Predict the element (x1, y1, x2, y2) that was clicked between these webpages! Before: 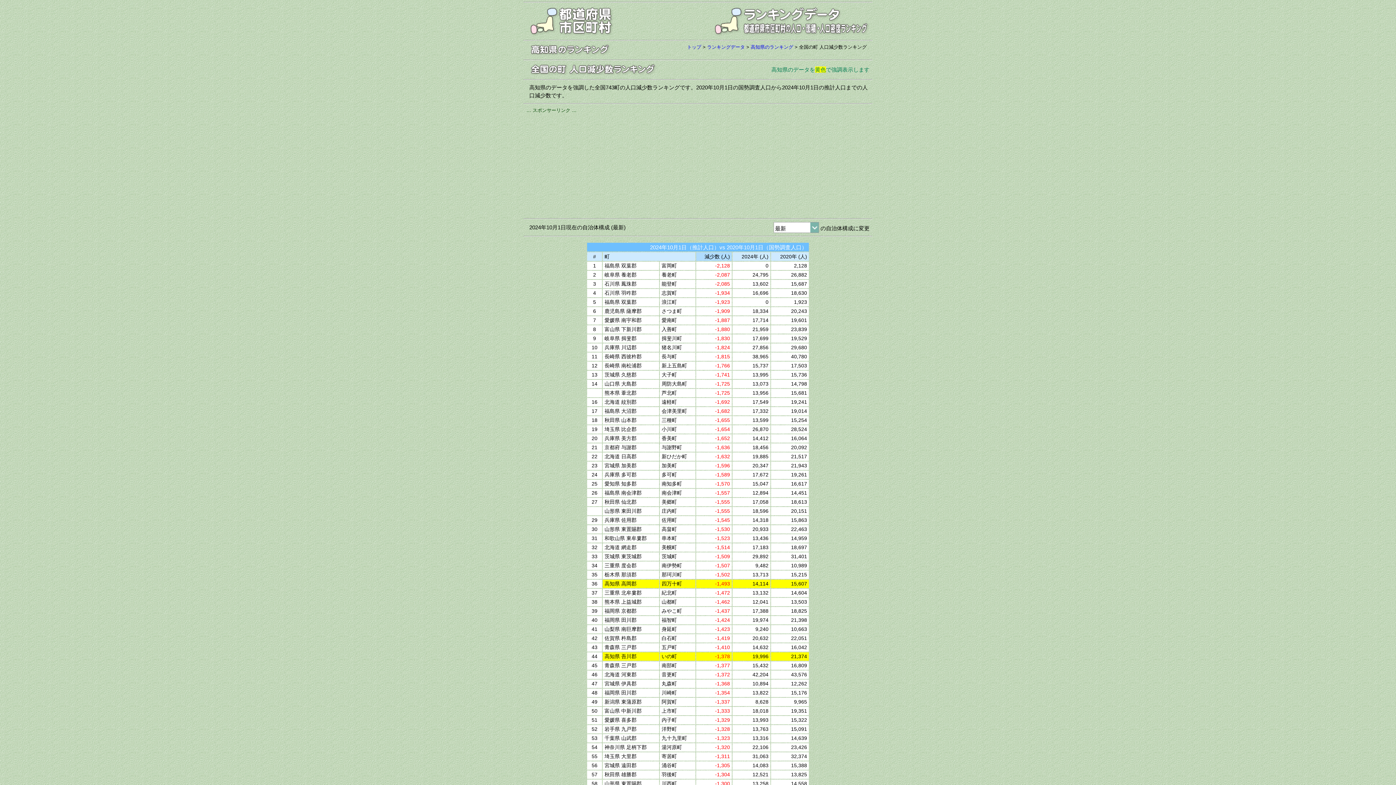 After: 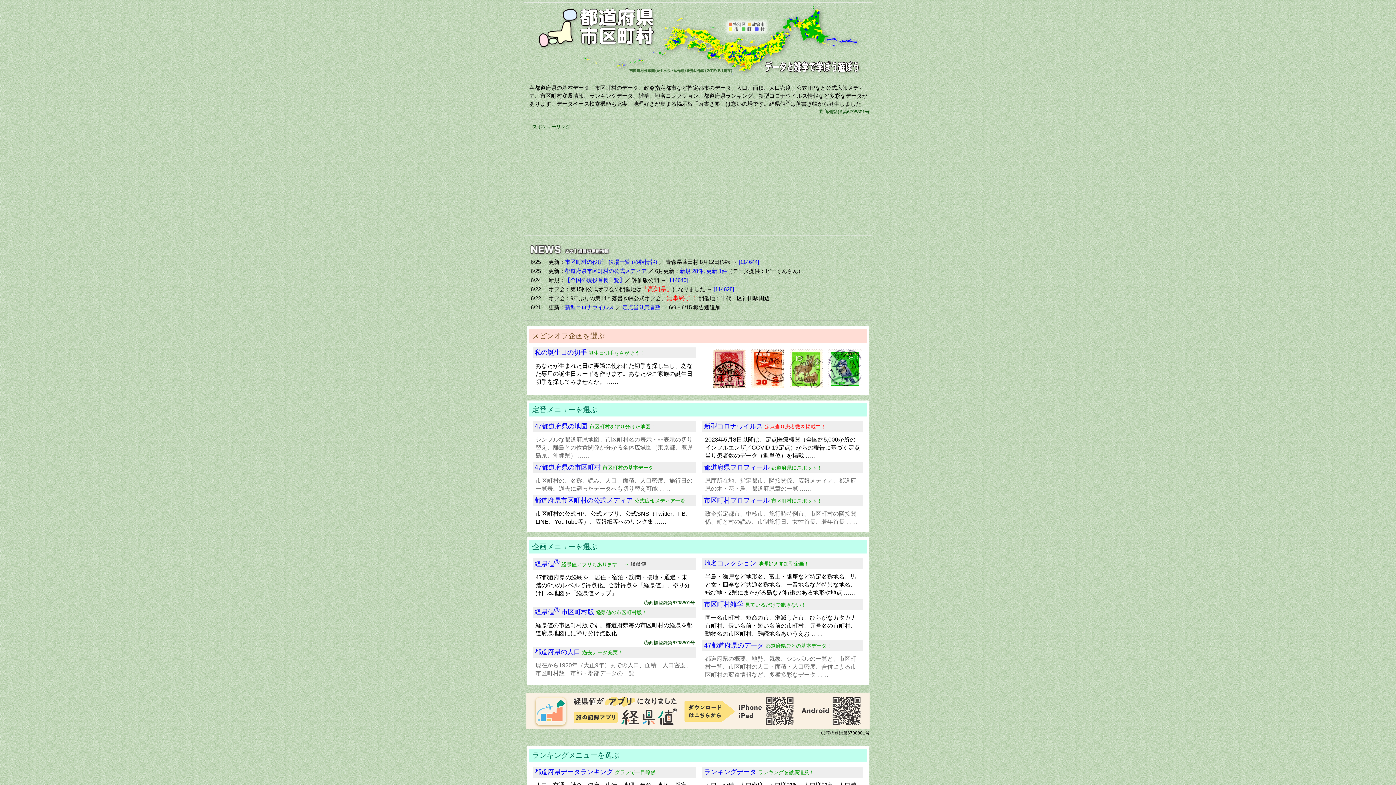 Action: bbox: (529, 30, 613, 36)